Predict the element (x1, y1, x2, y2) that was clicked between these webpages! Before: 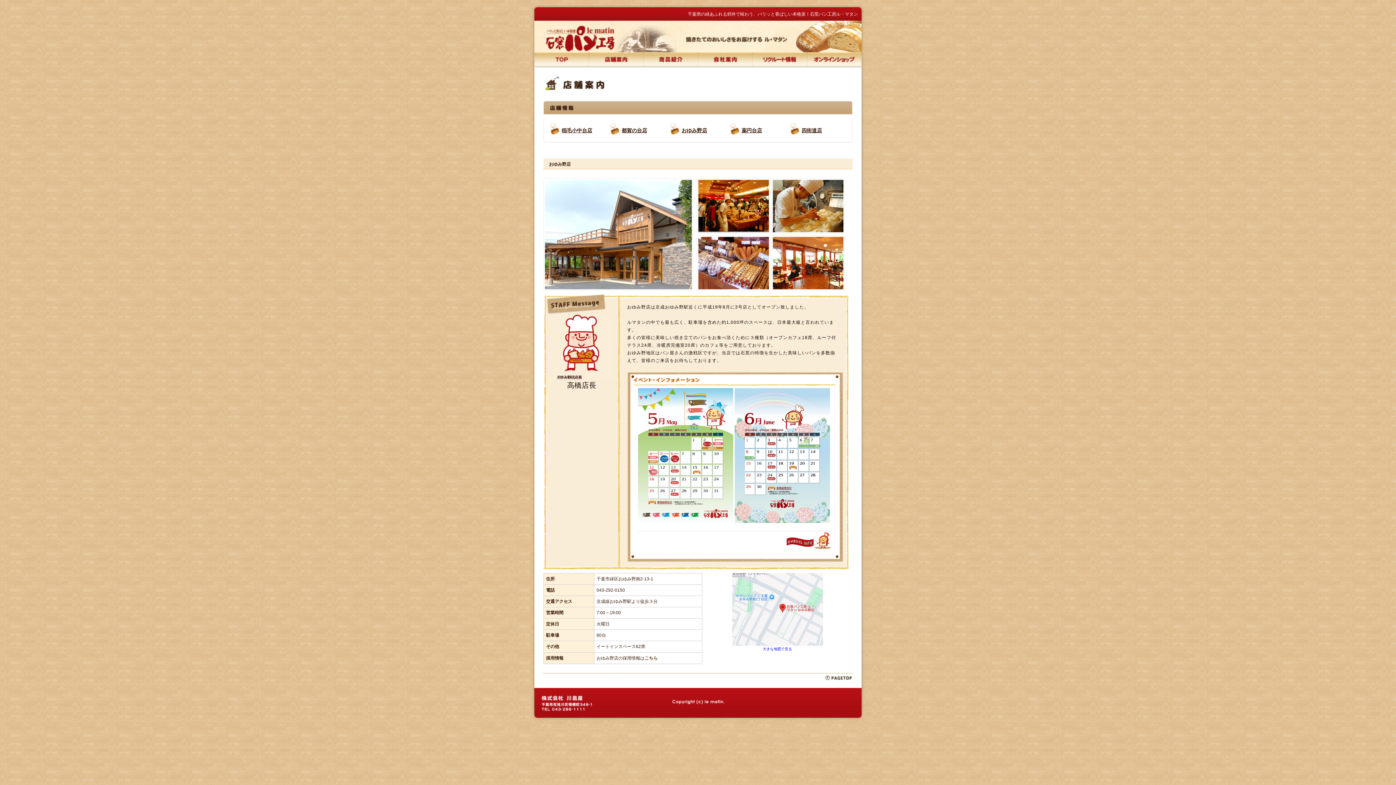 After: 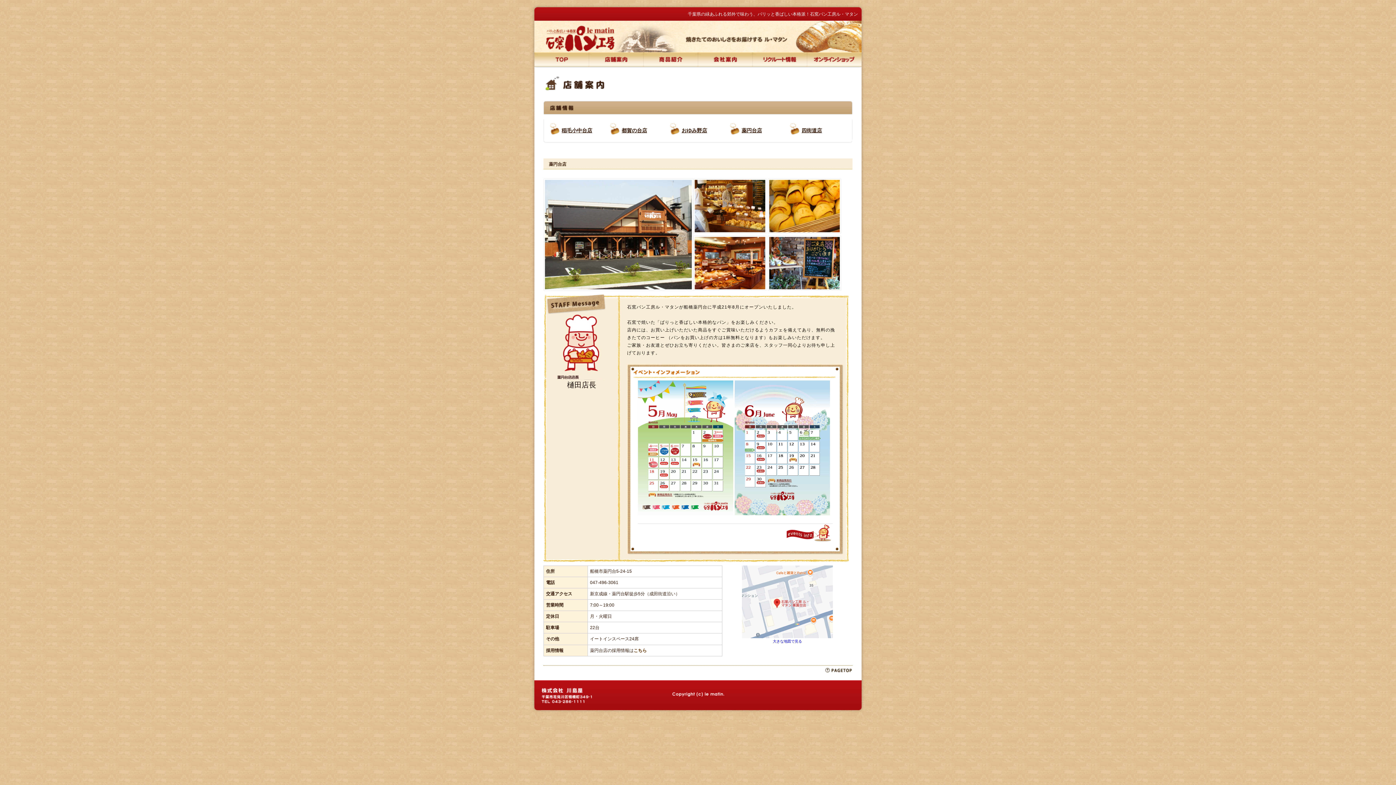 Action: label: 薬円台店 bbox: (741, 127, 762, 133)